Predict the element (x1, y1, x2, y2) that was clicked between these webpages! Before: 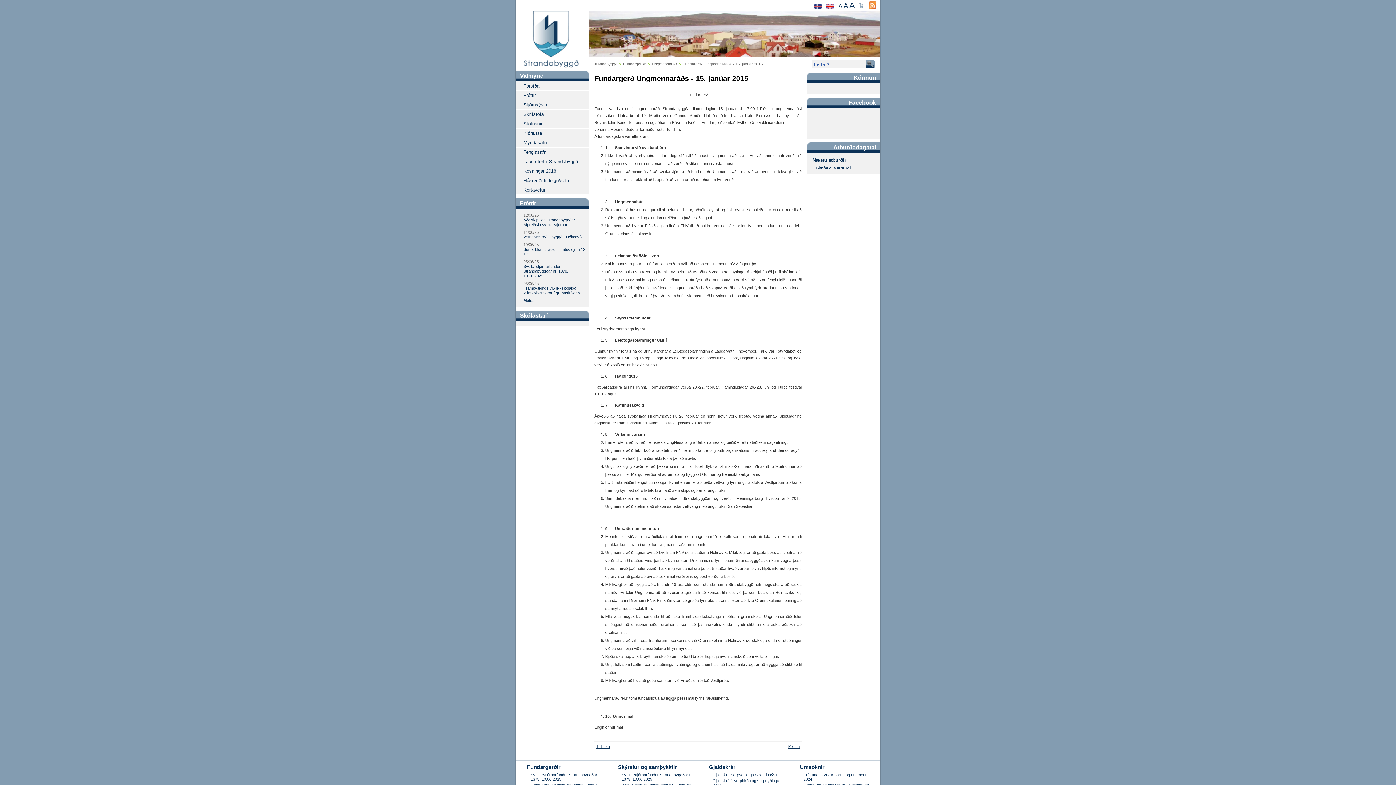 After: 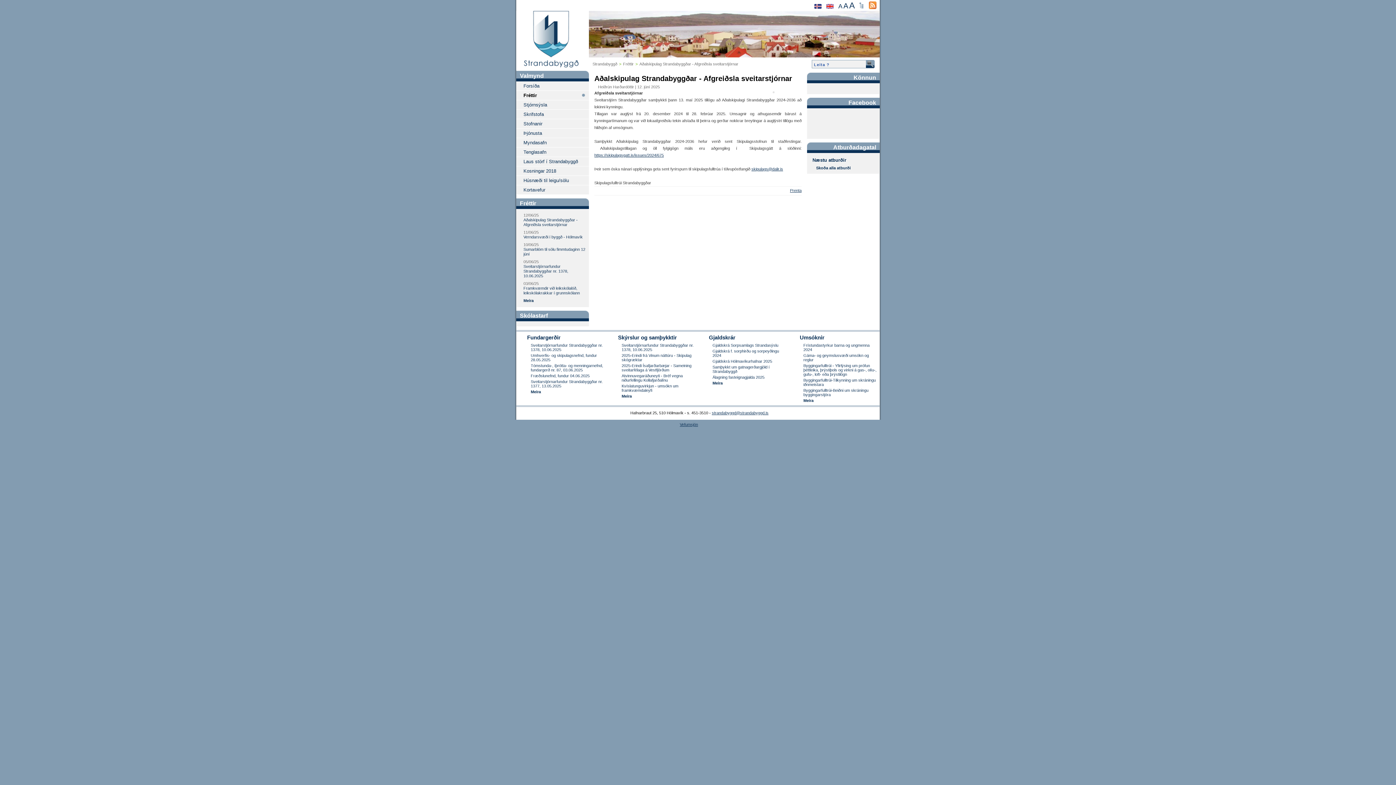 Action: bbox: (523, 217, 577, 226) label: Aðalskipulag Strandabyggðar - Afgreiðsla sveitarstjórnar